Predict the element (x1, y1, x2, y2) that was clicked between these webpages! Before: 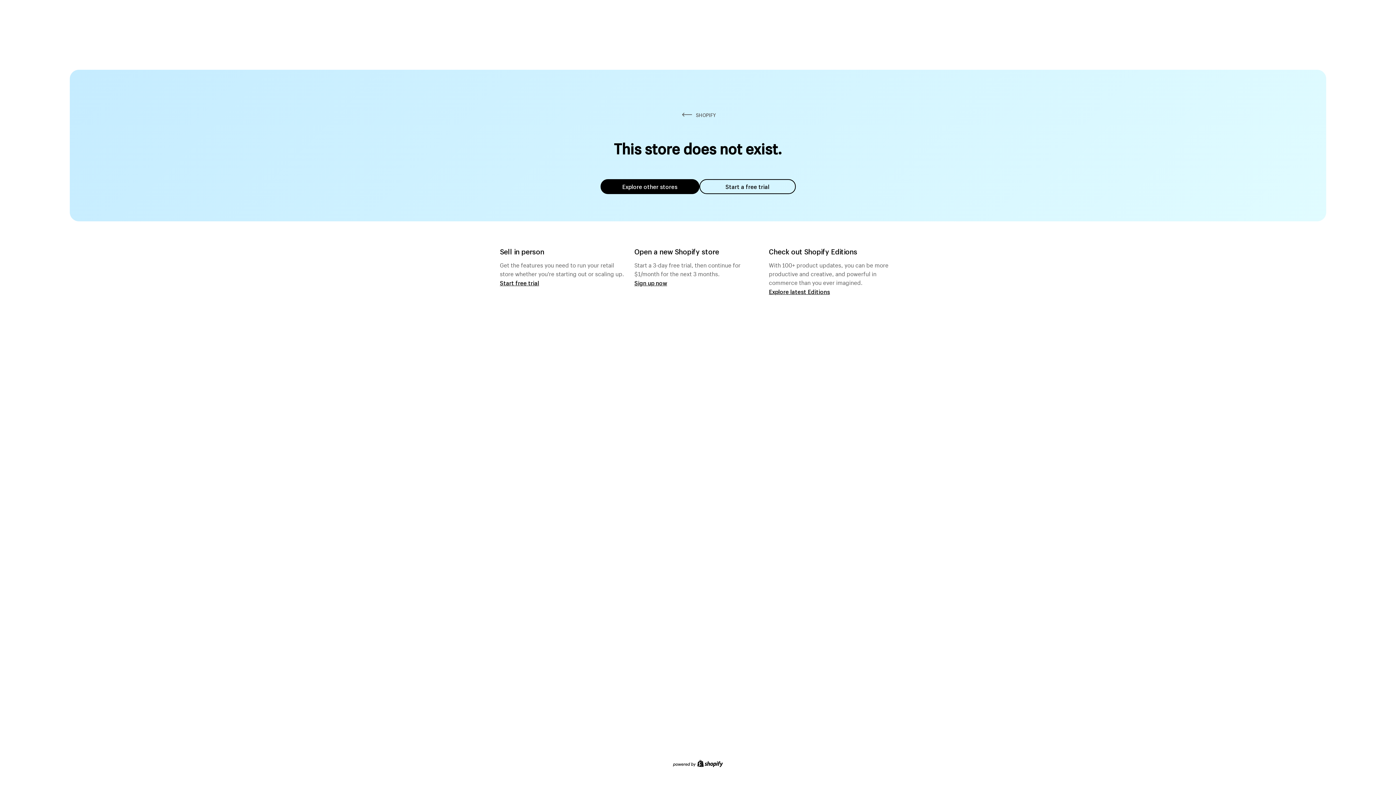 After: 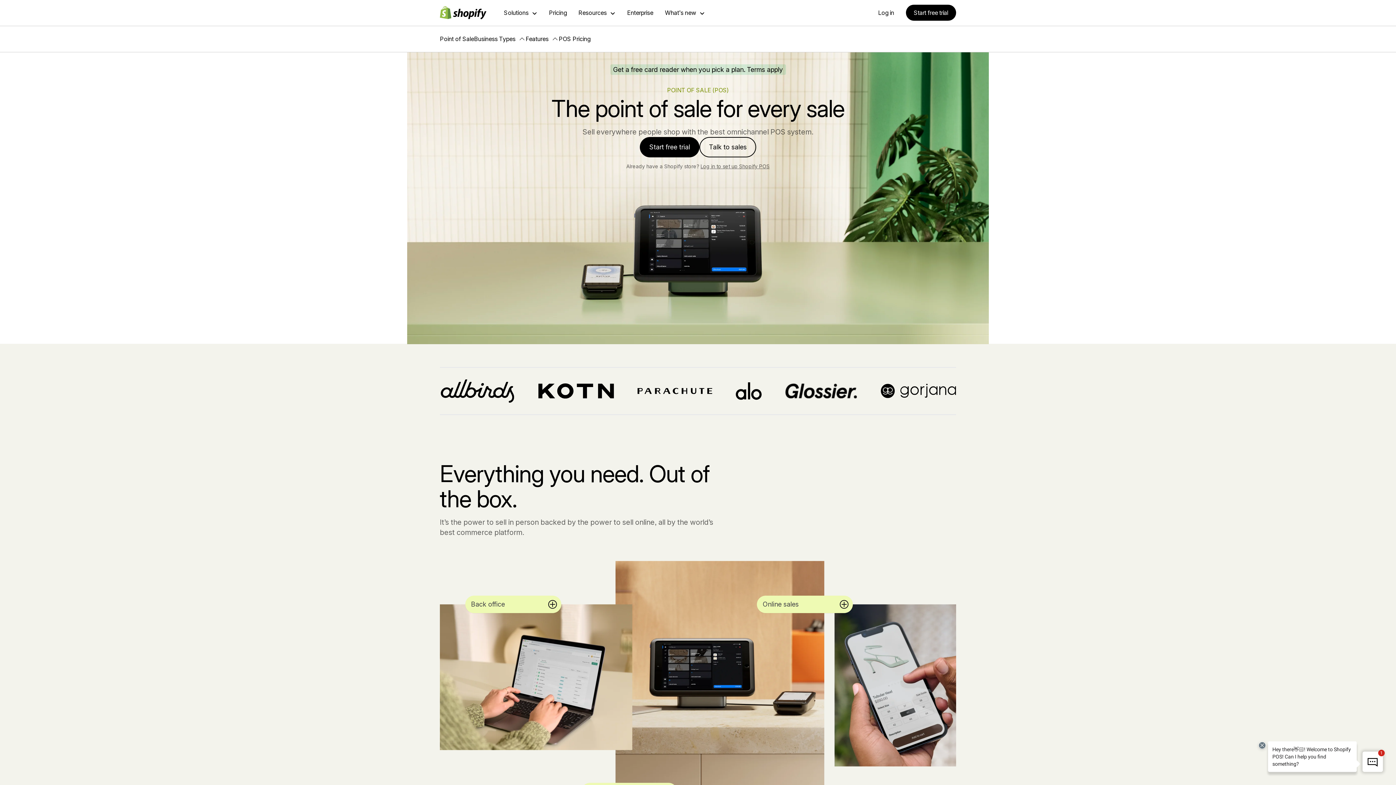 Action: bbox: (500, 279, 539, 286) label: Start free trial